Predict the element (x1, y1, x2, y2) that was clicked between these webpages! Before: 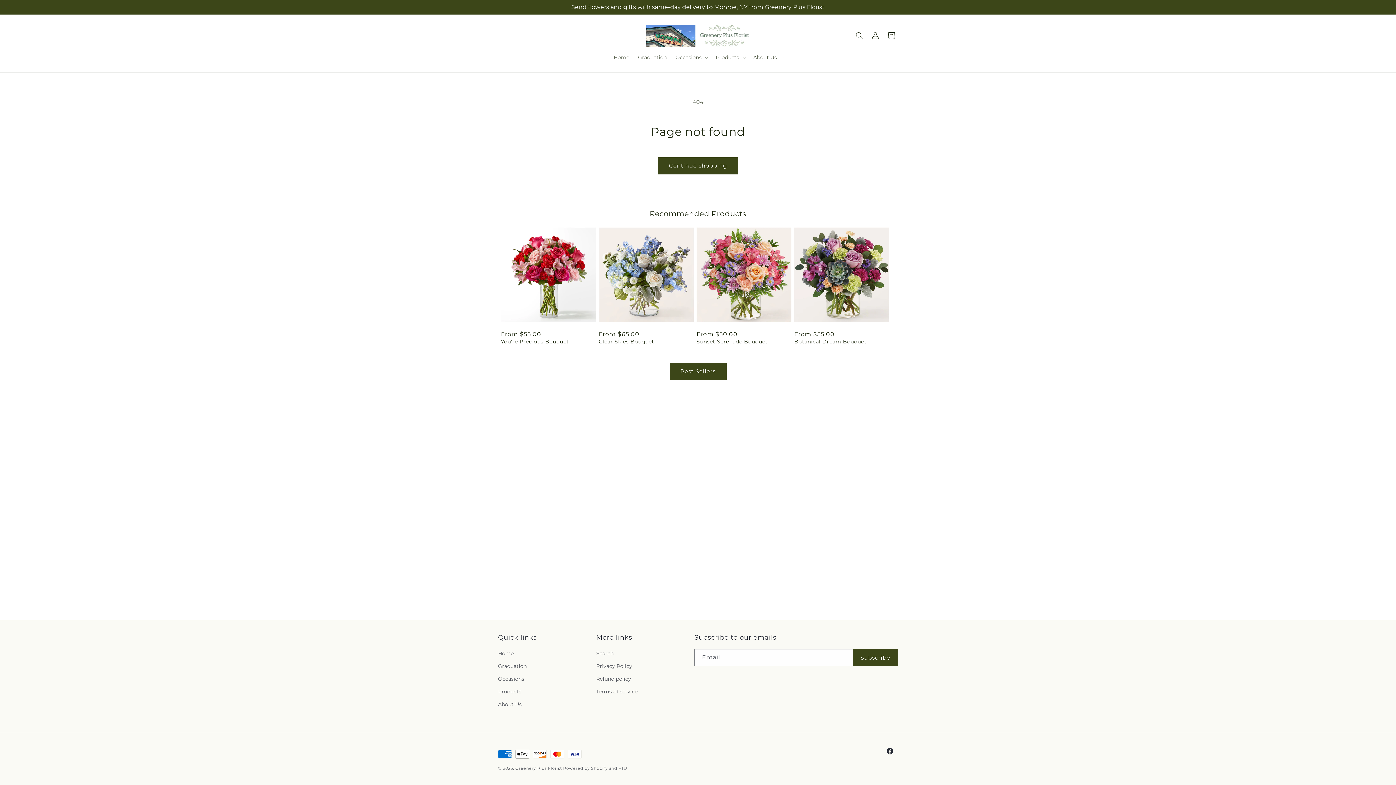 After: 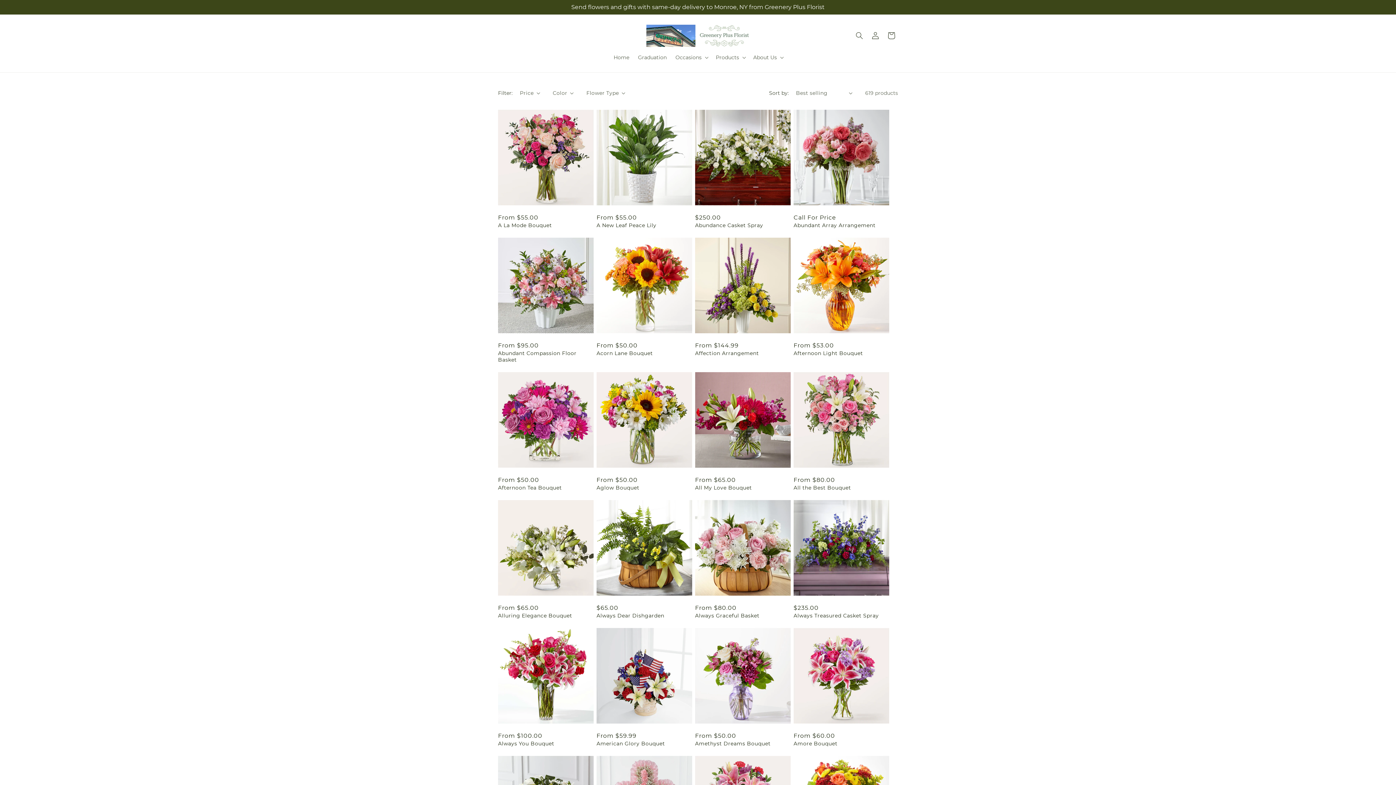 Action: bbox: (669, 363, 726, 380) label: Best Sellers